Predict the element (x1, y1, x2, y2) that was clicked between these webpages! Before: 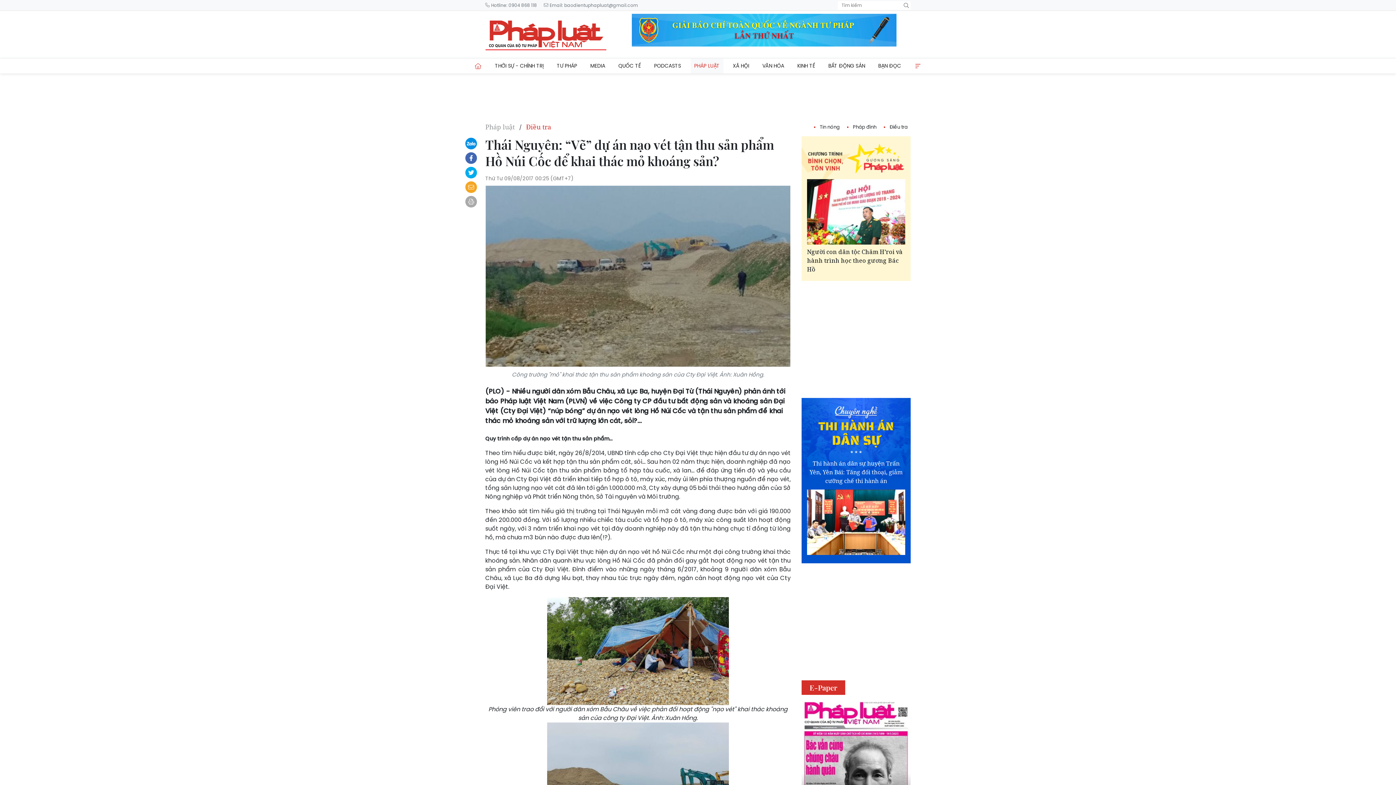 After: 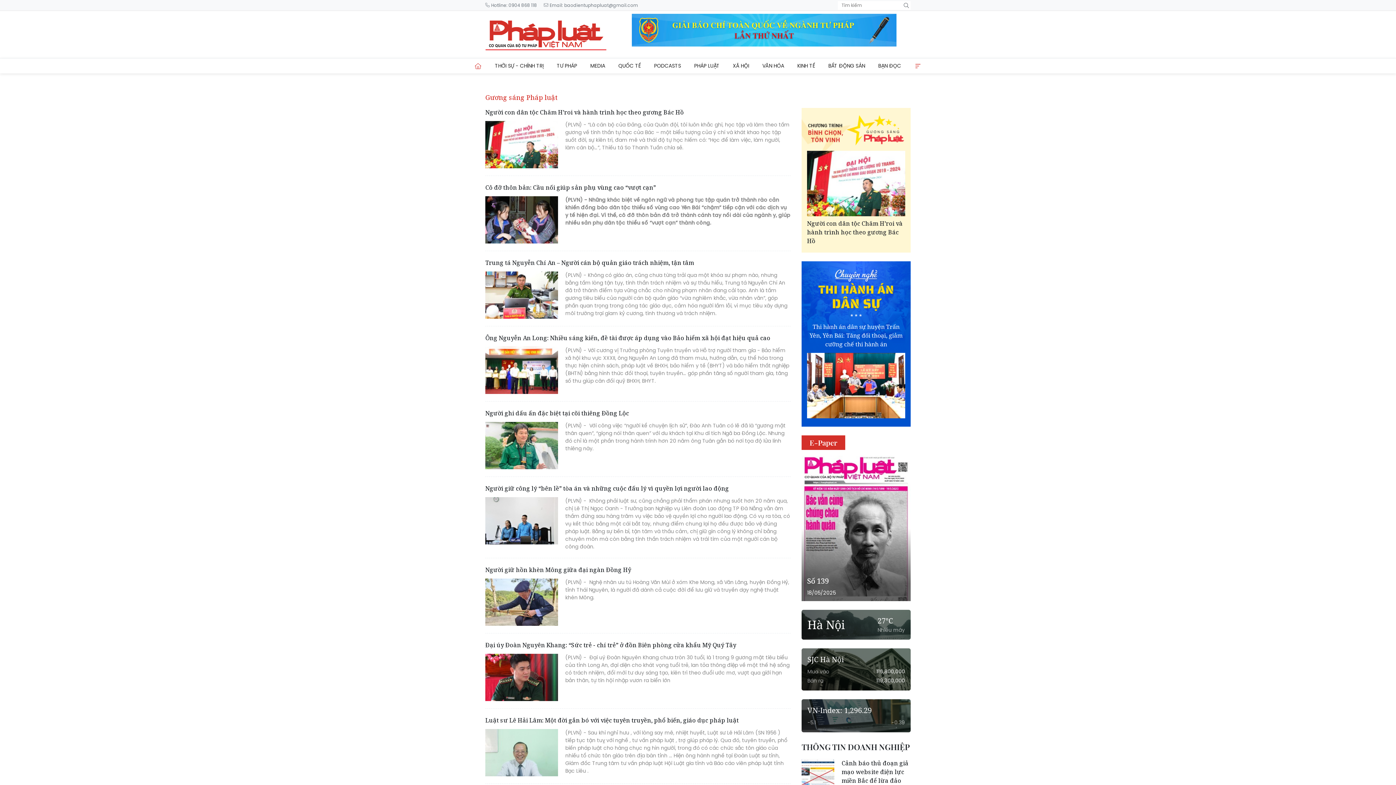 Action: bbox: (801, 143, 910, 173)